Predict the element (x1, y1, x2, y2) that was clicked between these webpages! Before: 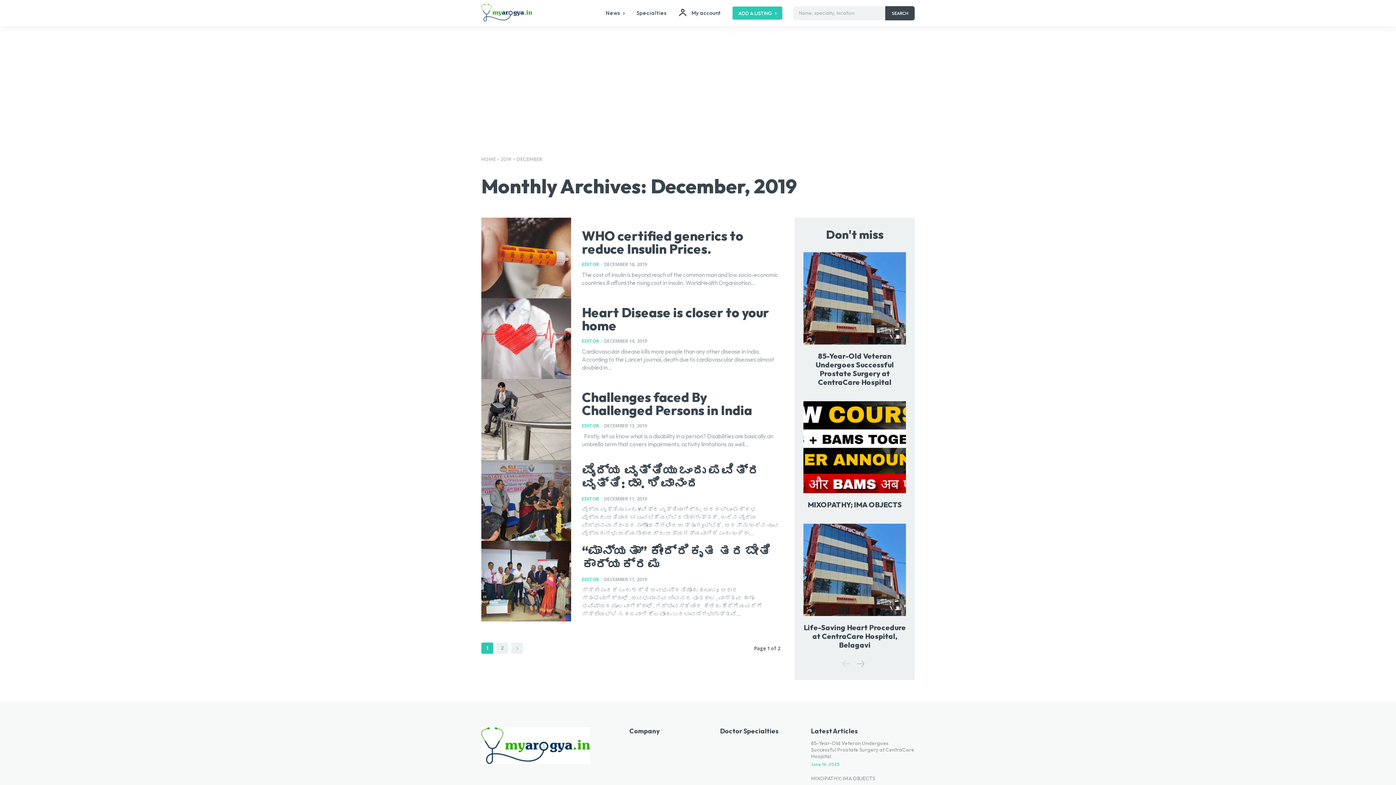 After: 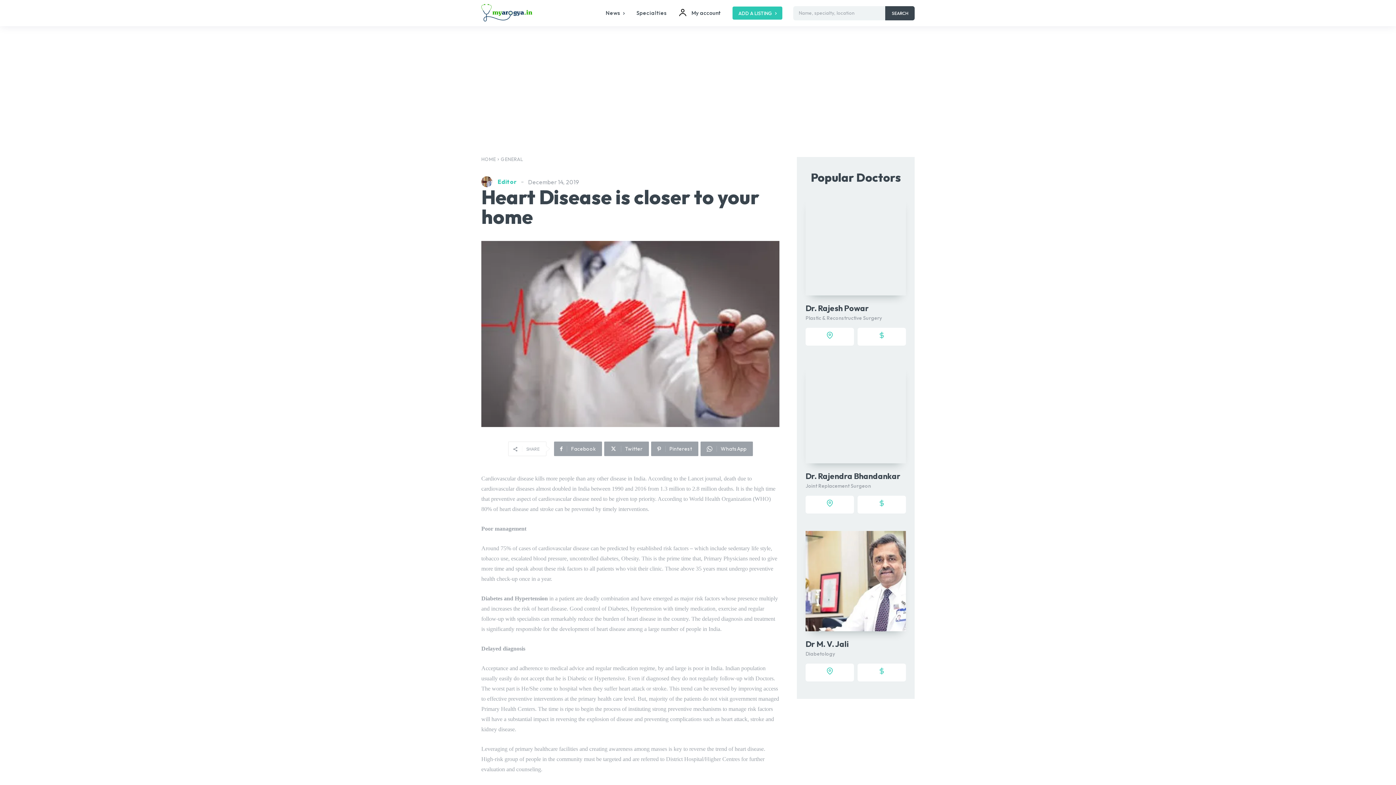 Action: bbox: (481, 298, 571, 379)